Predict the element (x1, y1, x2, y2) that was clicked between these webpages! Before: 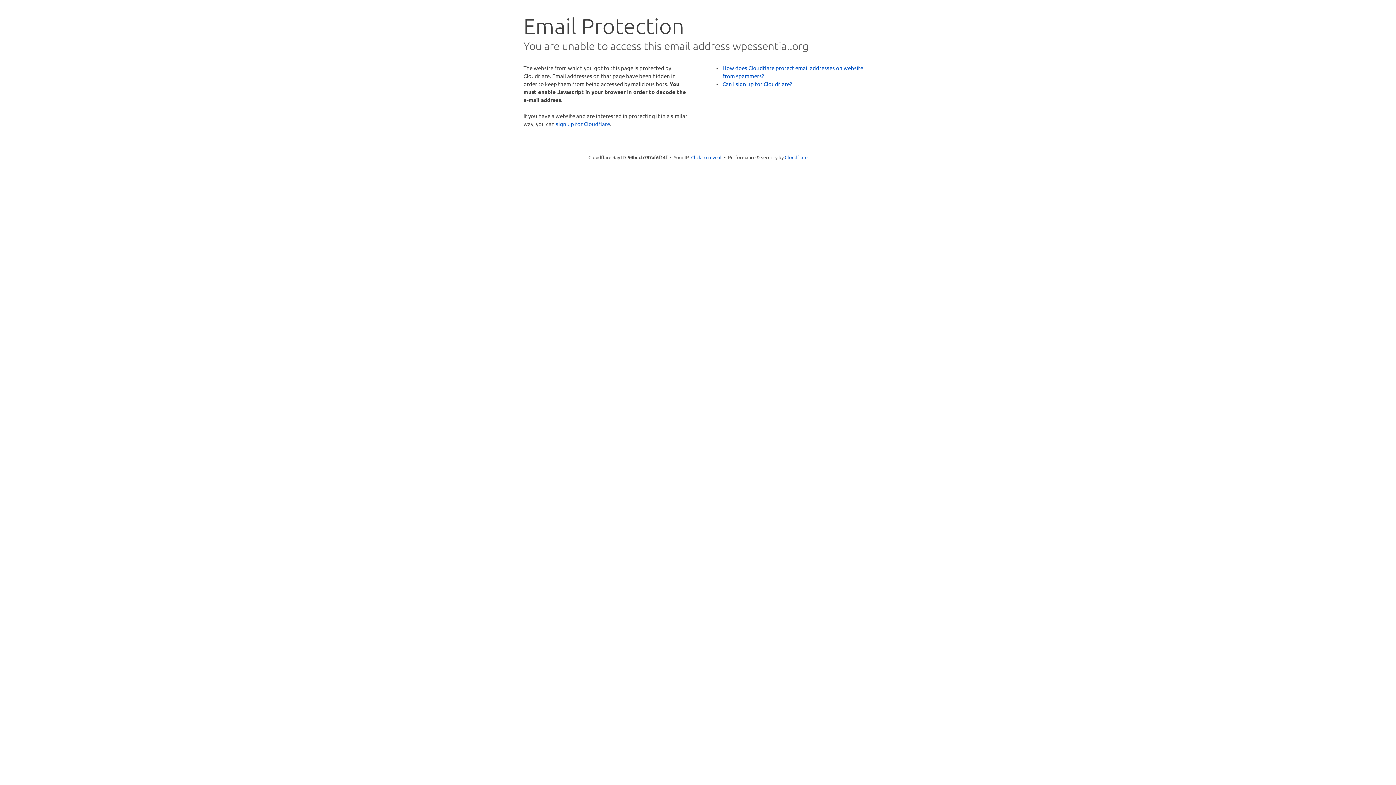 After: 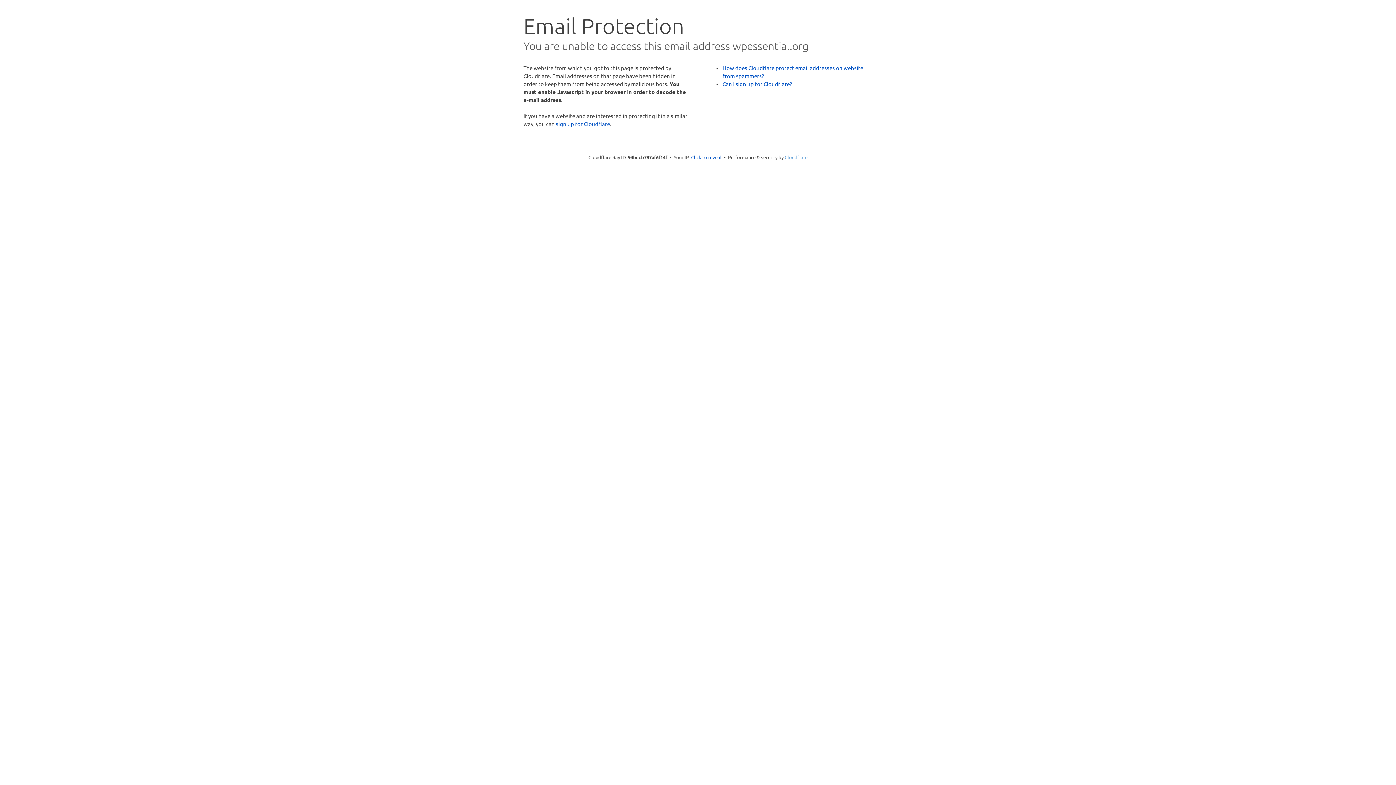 Action: bbox: (784, 154, 807, 160) label: Cloudflare